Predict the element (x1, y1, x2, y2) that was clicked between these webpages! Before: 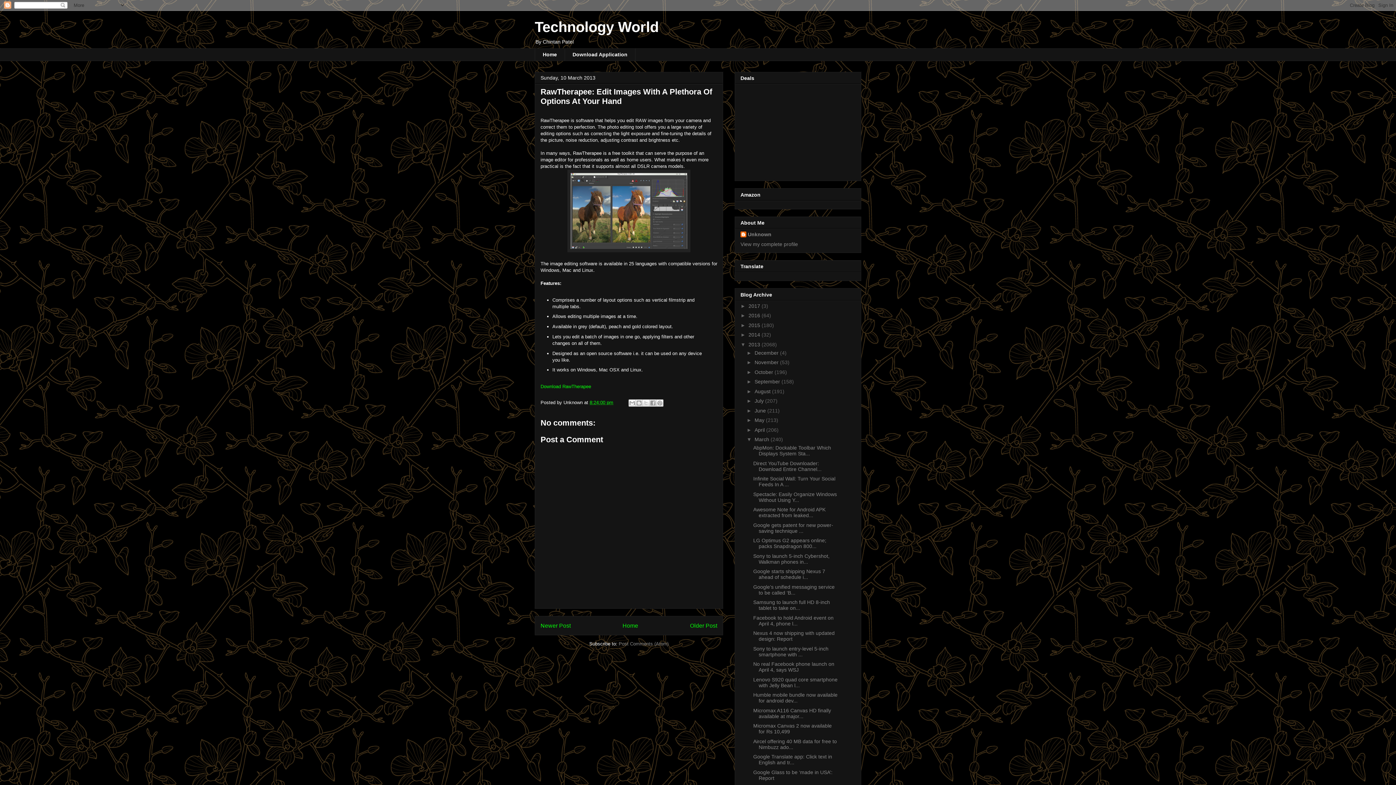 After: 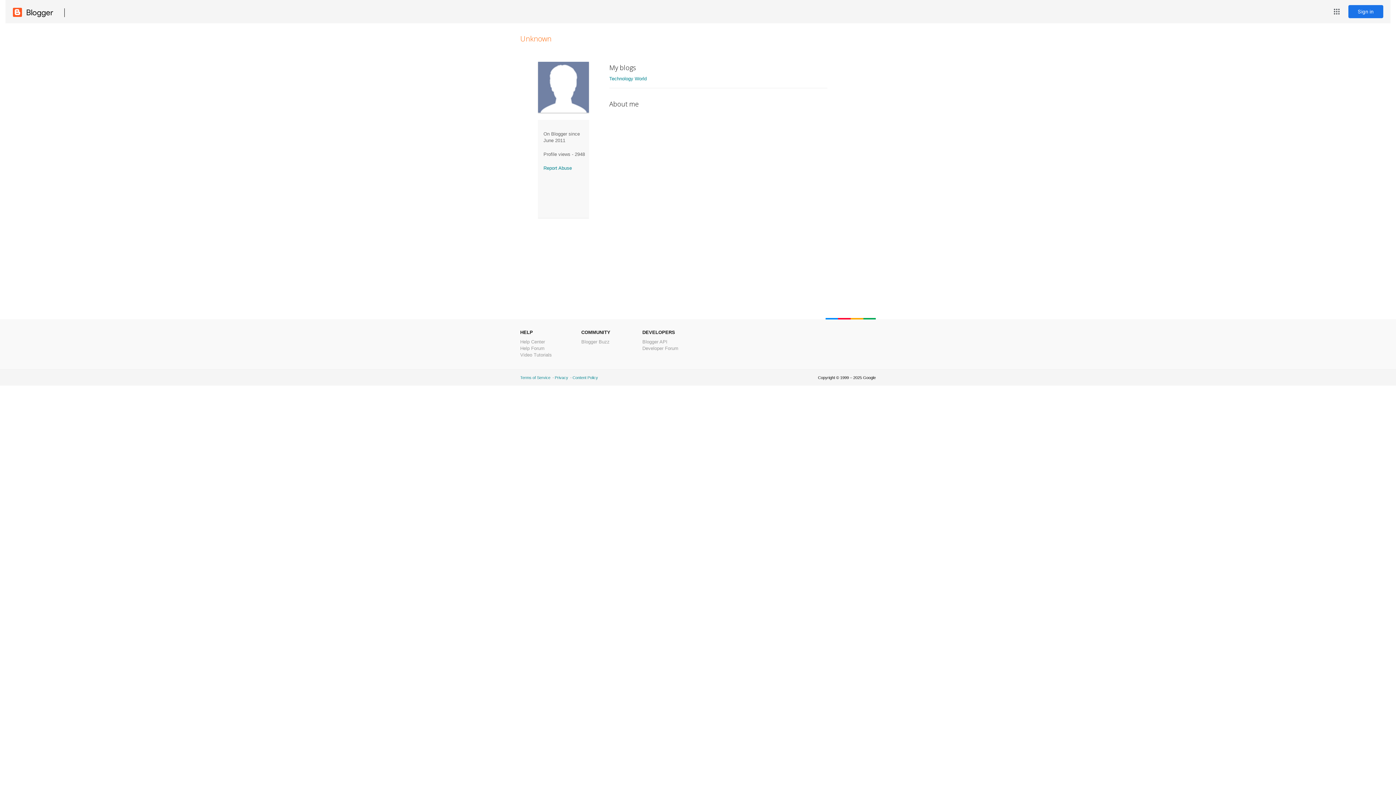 Action: label: Unknown bbox: (740, 231, 771, 238)